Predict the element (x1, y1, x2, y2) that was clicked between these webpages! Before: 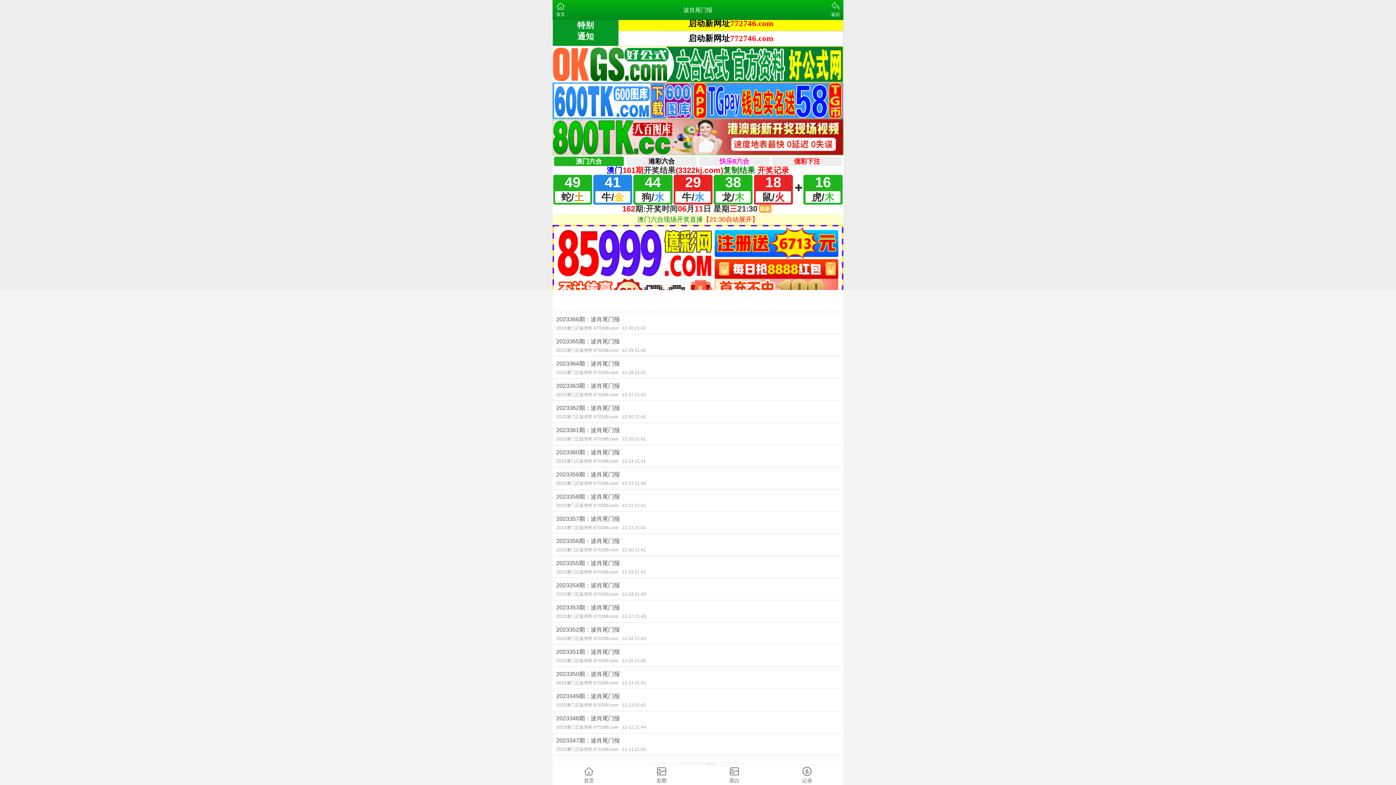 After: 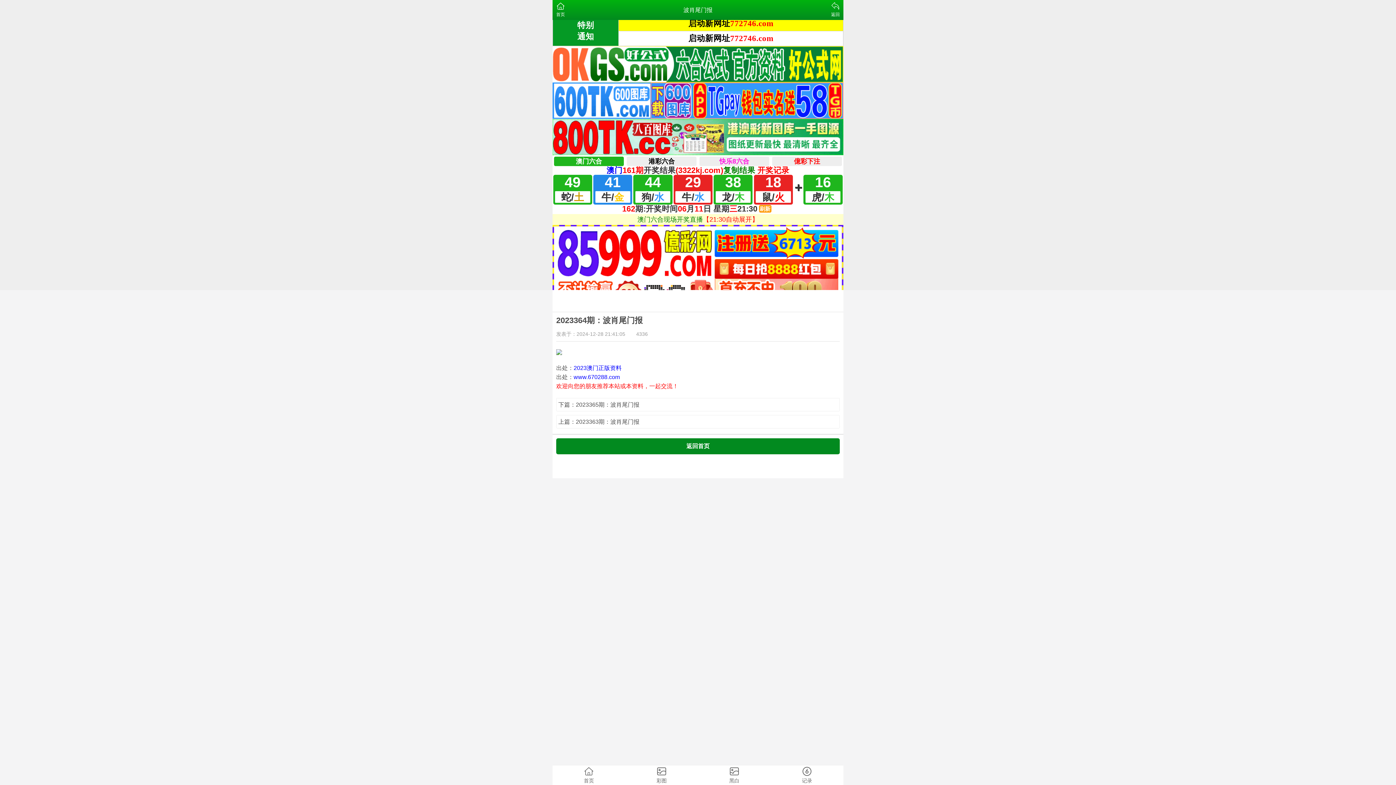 Action: bbox: (552, 356, 843, 378) label: 2023364期：波肖尾门报
2023澳门正版资料 670288.com12-28 21:41